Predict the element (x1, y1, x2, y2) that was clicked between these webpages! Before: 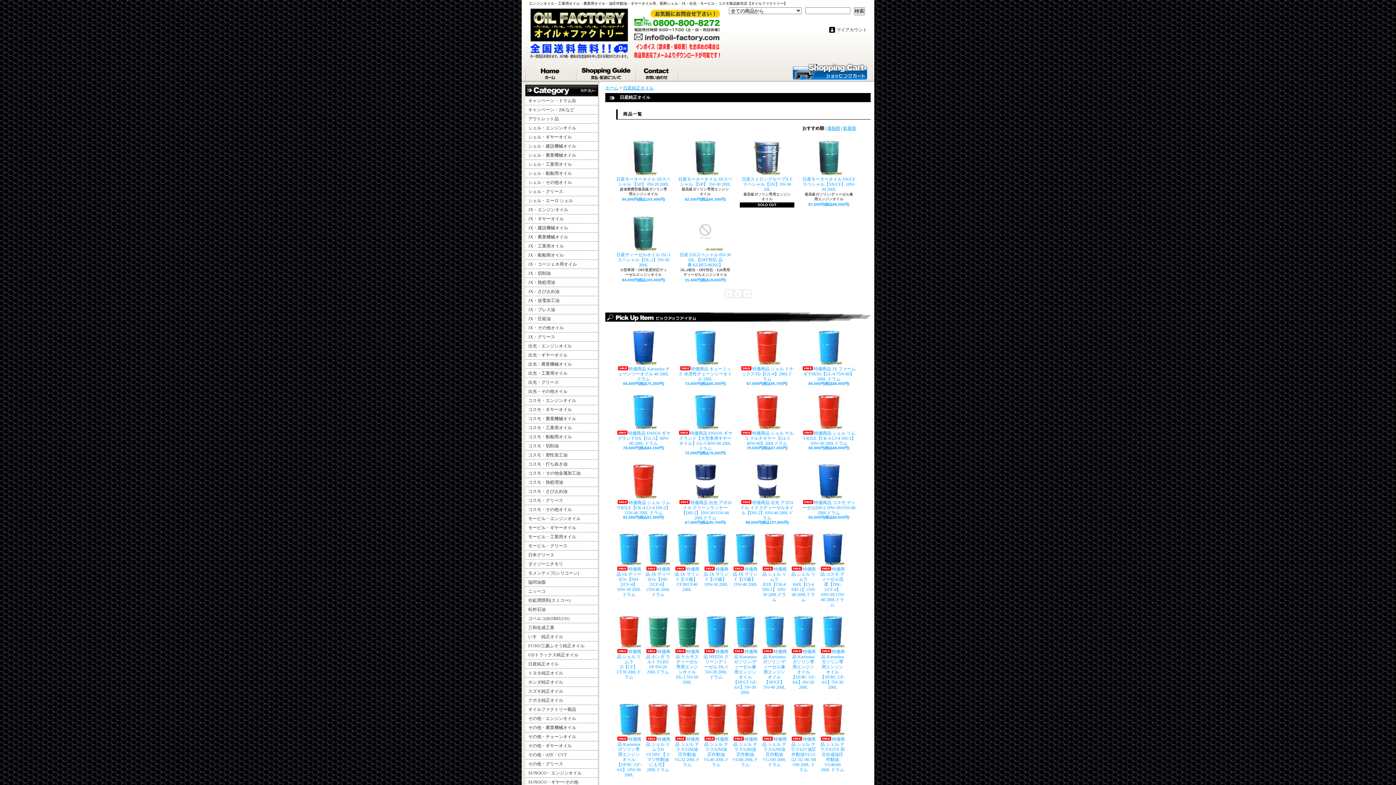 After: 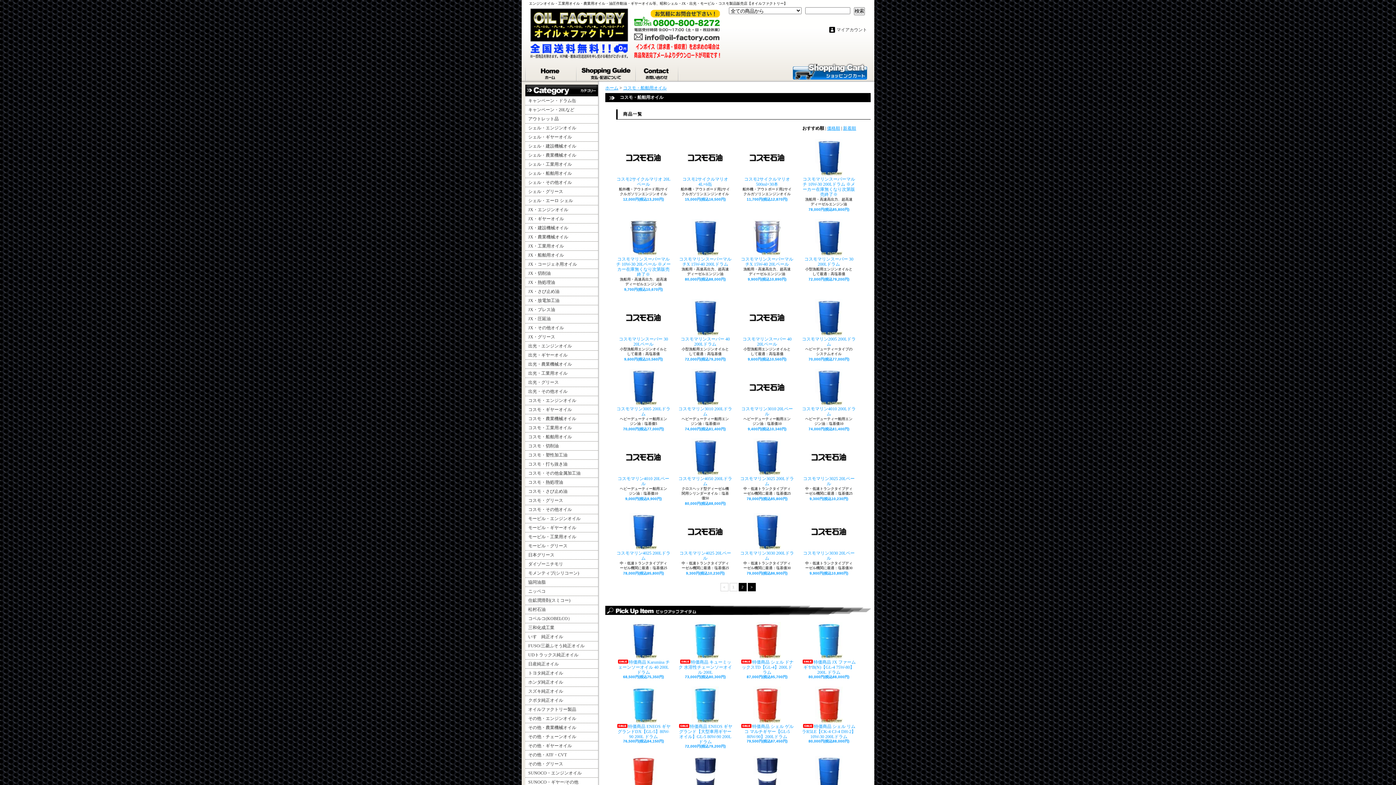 Action: label: コスモ・船舶用オイル bbox: (525, 432, 598, 441)